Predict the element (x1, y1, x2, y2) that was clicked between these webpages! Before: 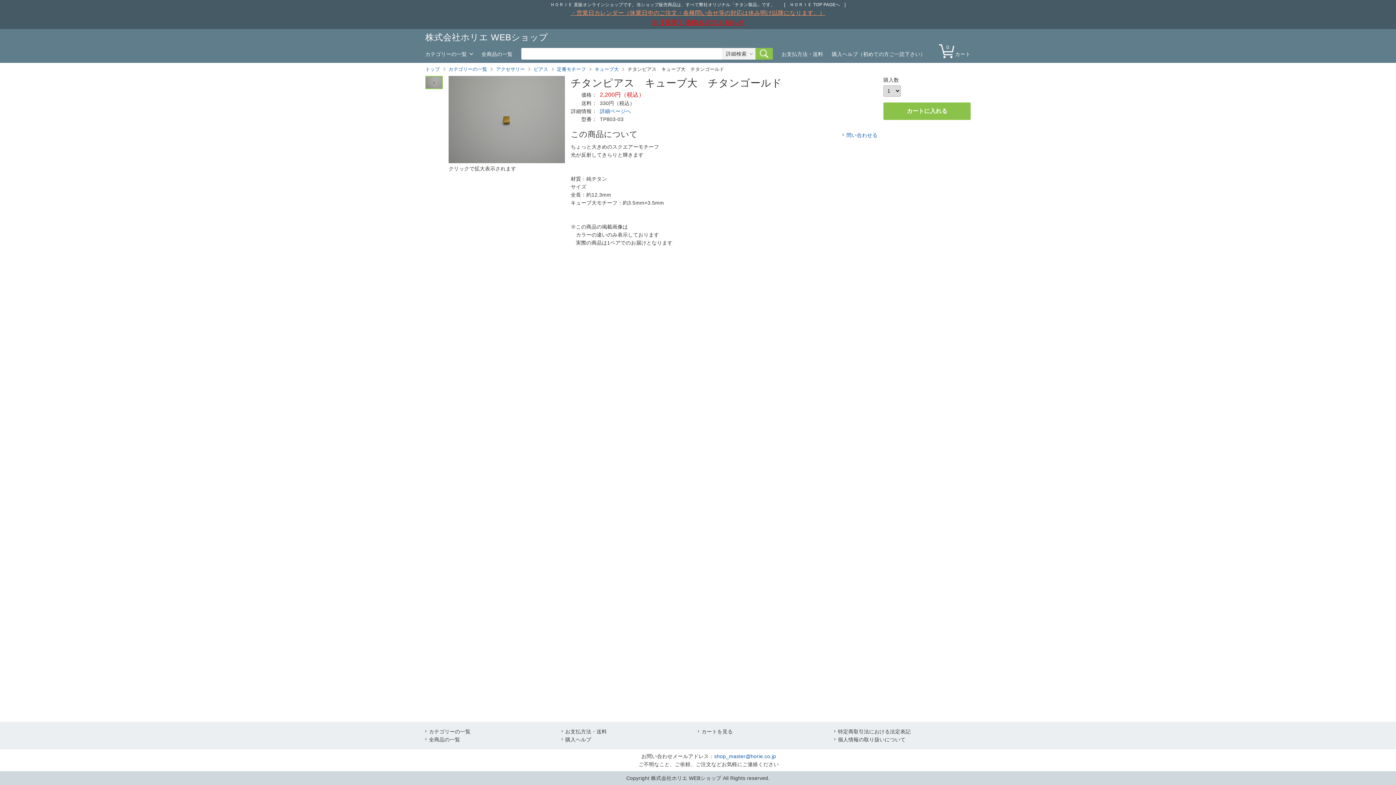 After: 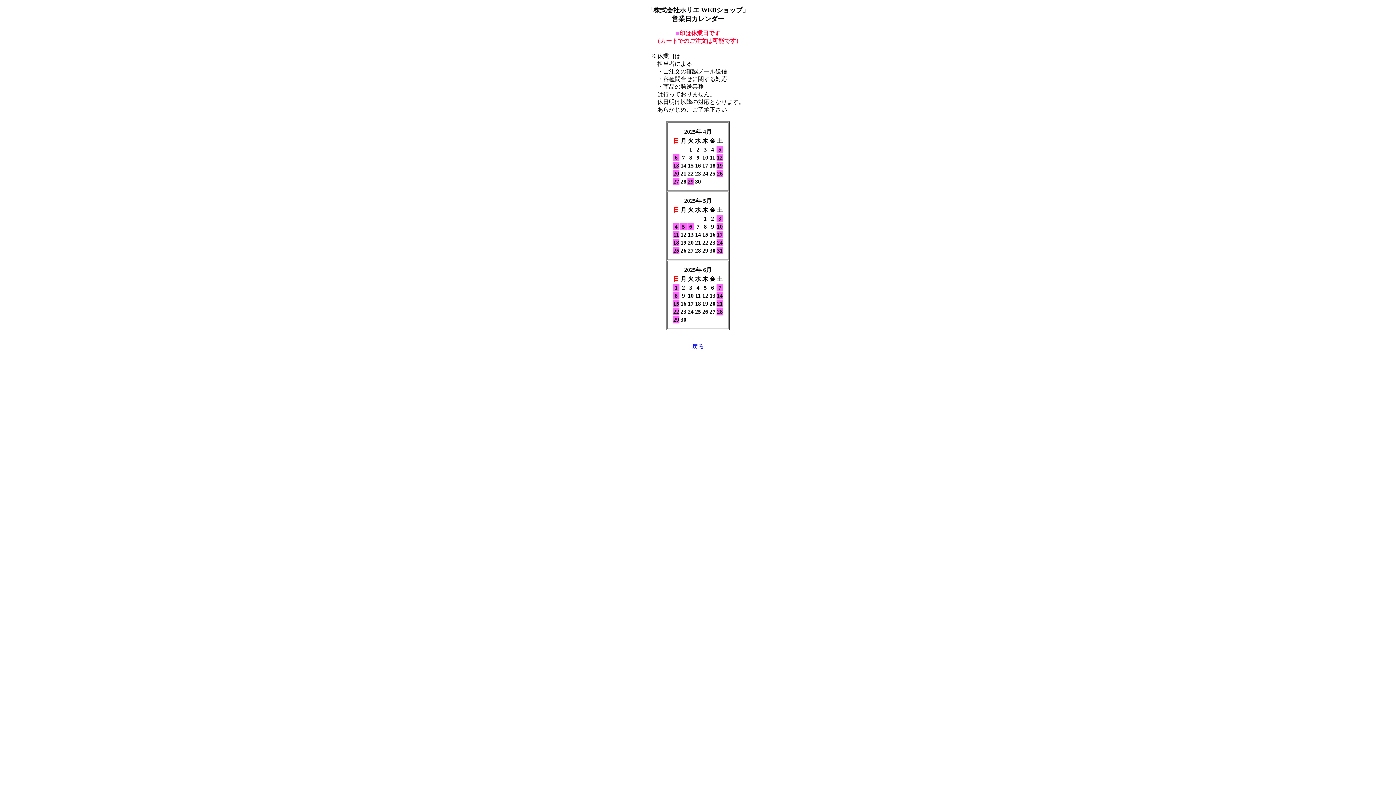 Action: bbox: (570, 10, 825, 16) label: ・営業日カレンダー（休業日中のご注文・各種問い合せ等の対応は休み明け以降になります。）